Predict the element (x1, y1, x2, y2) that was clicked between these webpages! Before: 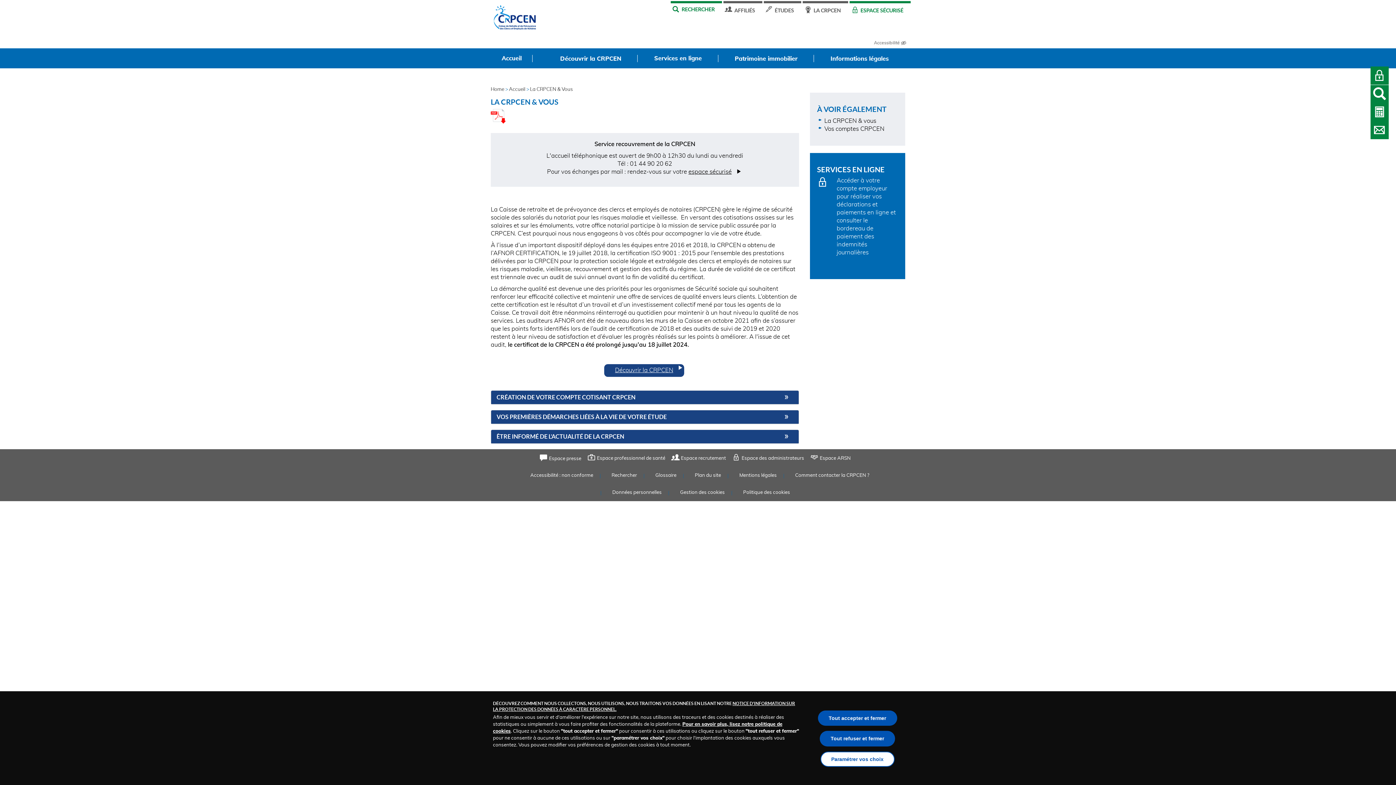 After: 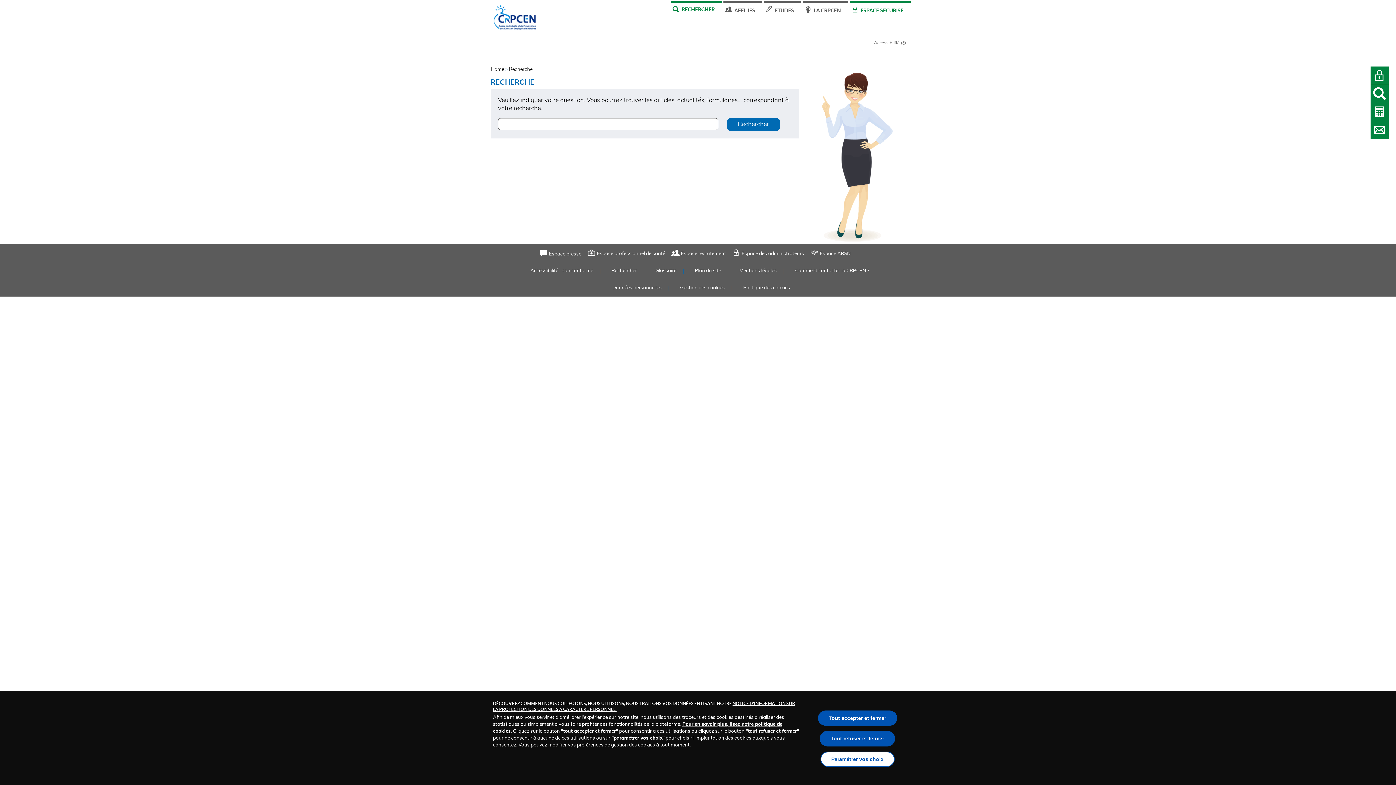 Action: label: Rechercher bbox: (602, 467, 642, 484)